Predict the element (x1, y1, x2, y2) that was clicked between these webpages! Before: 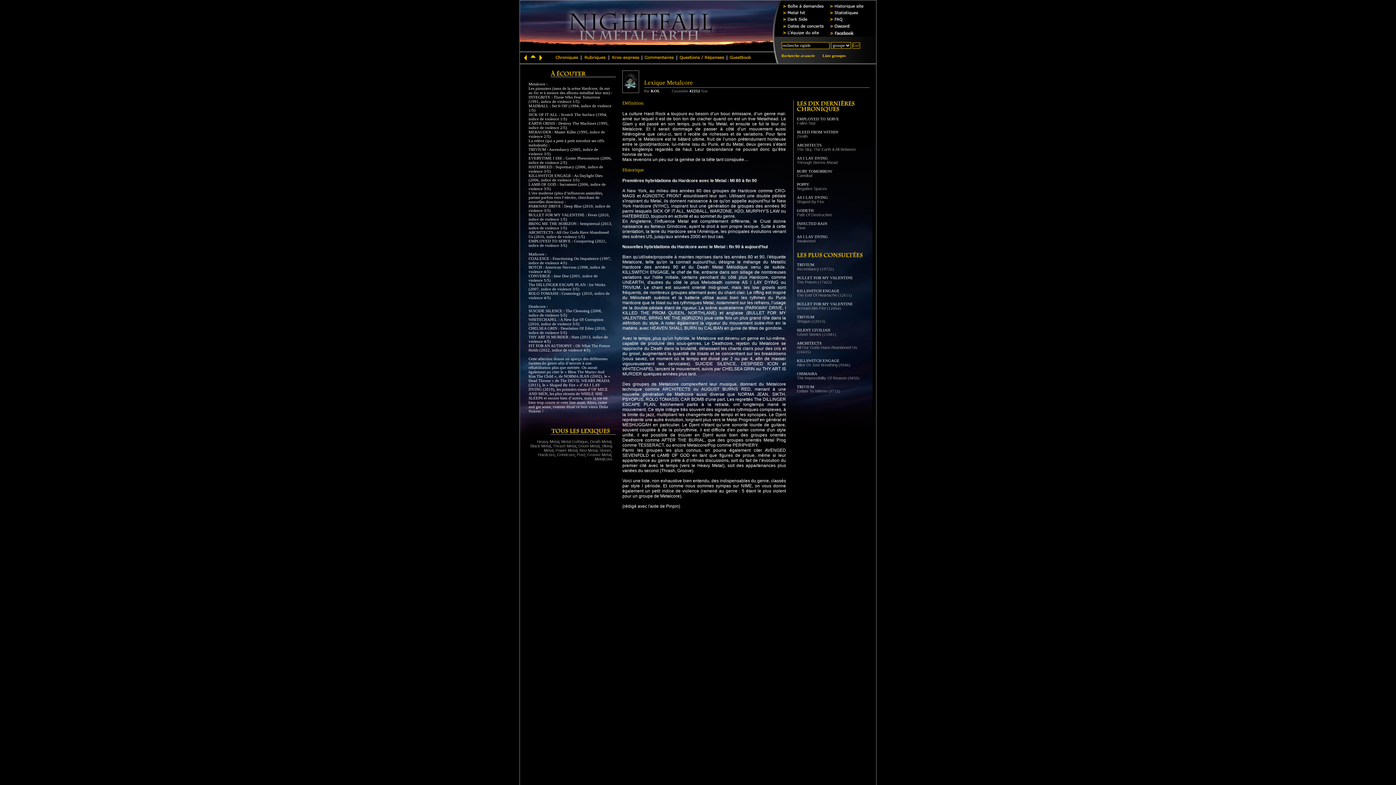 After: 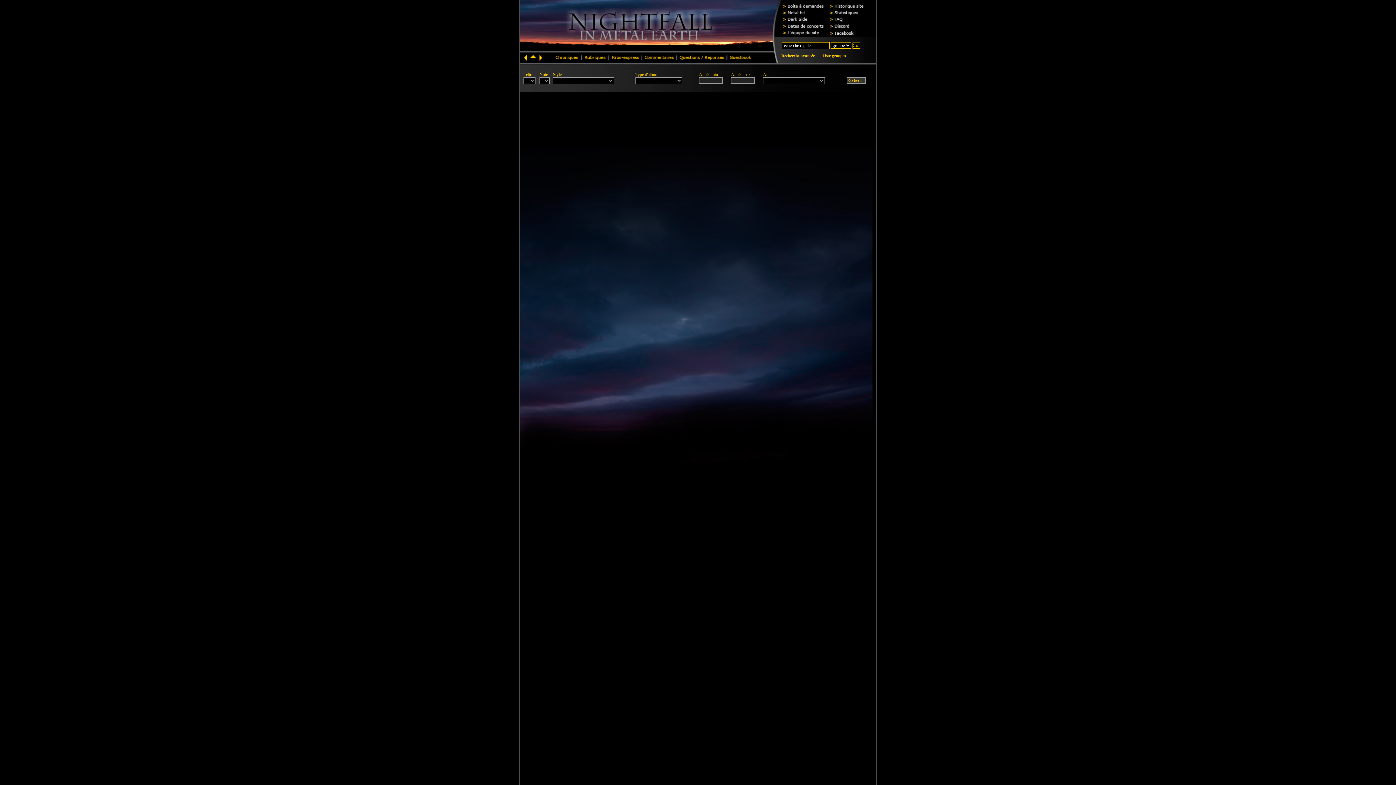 Action: label: Recherche avancée bbox: (781, 53, 815, 57)